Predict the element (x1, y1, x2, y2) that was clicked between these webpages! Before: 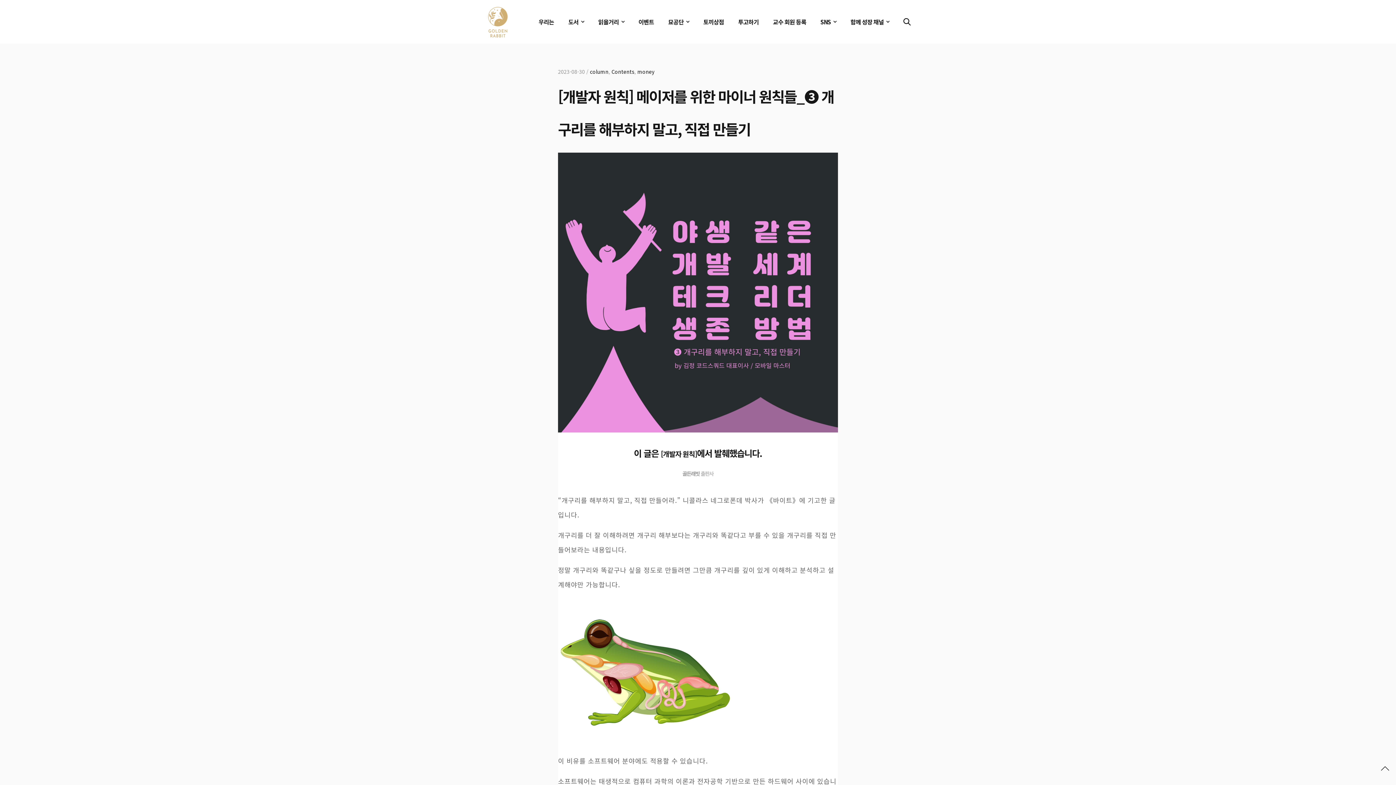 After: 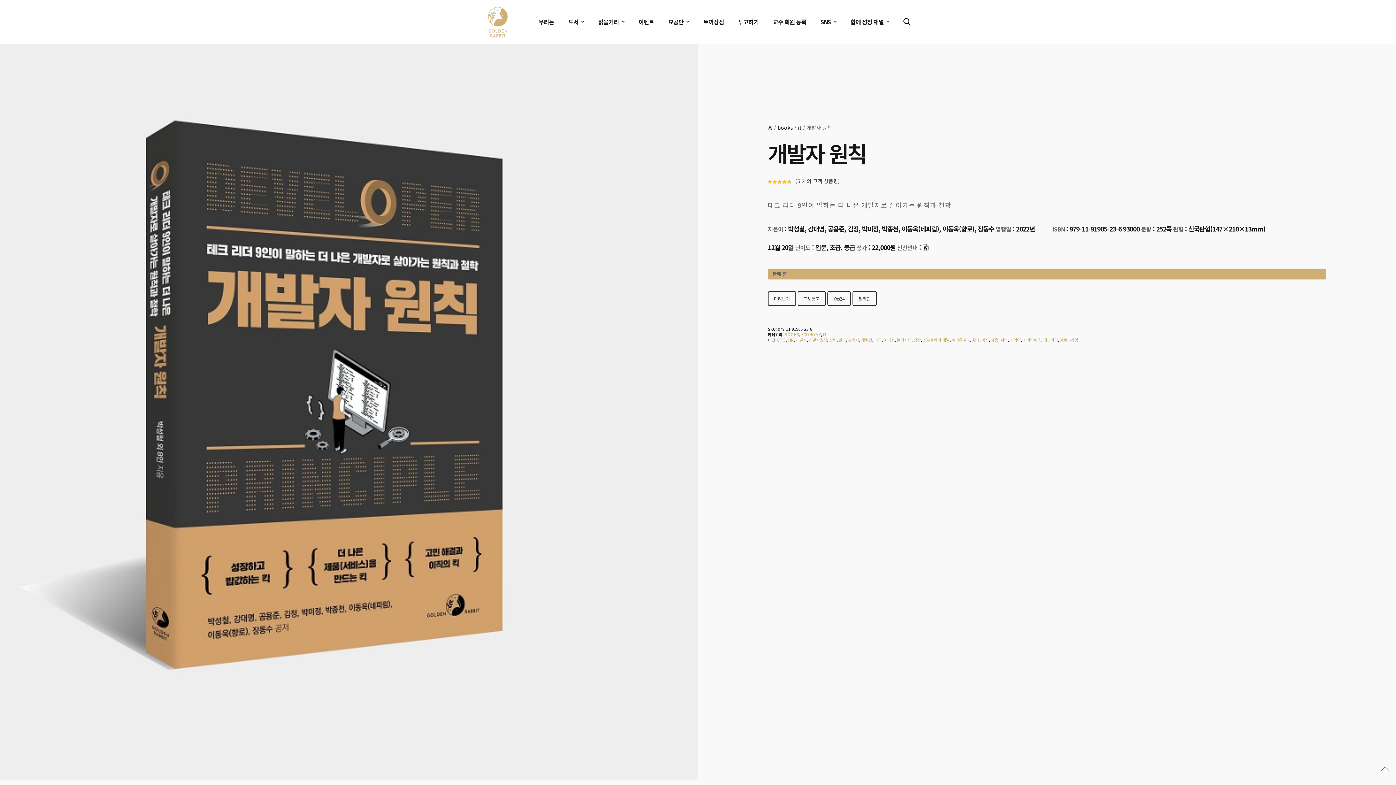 Action: bbox: (661, 444, 697, 463) label: [개발자 원칙]